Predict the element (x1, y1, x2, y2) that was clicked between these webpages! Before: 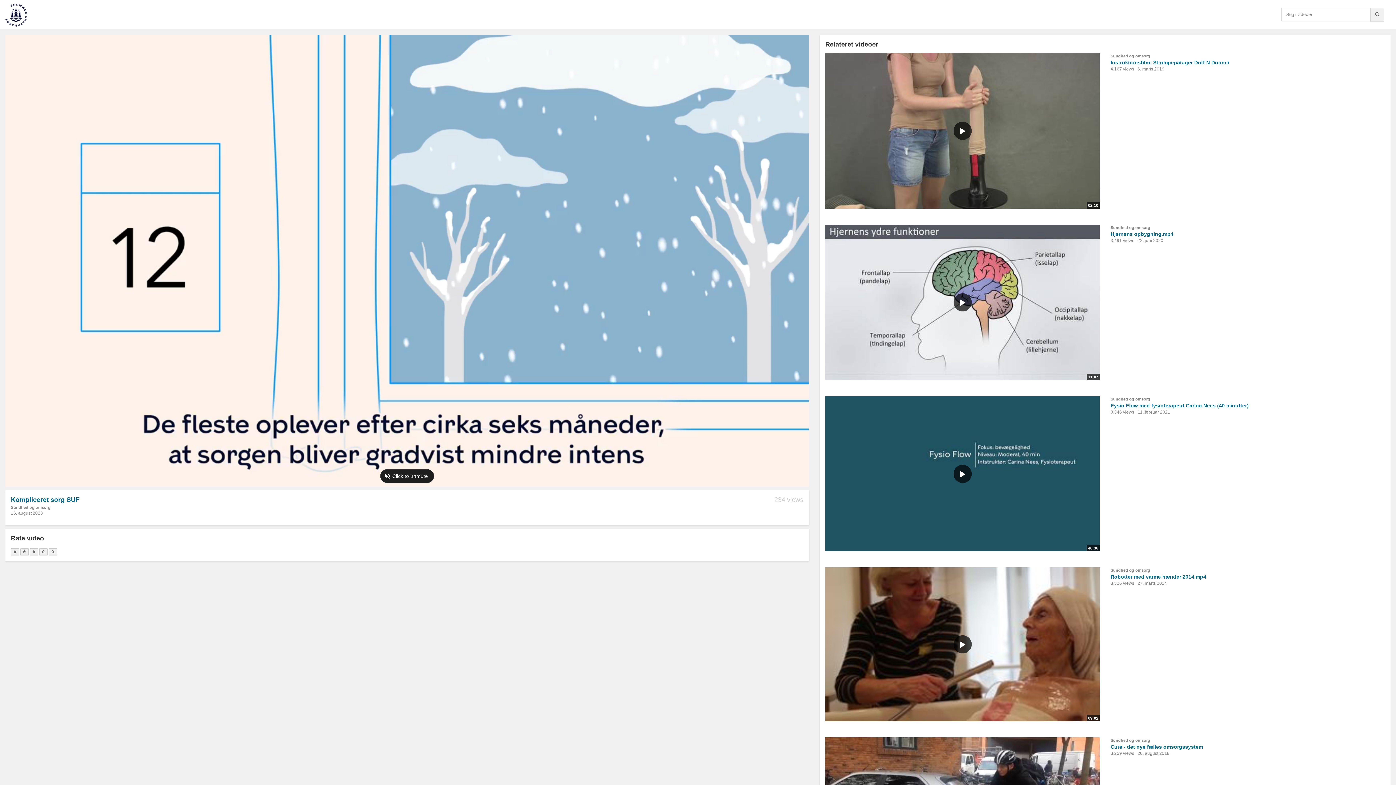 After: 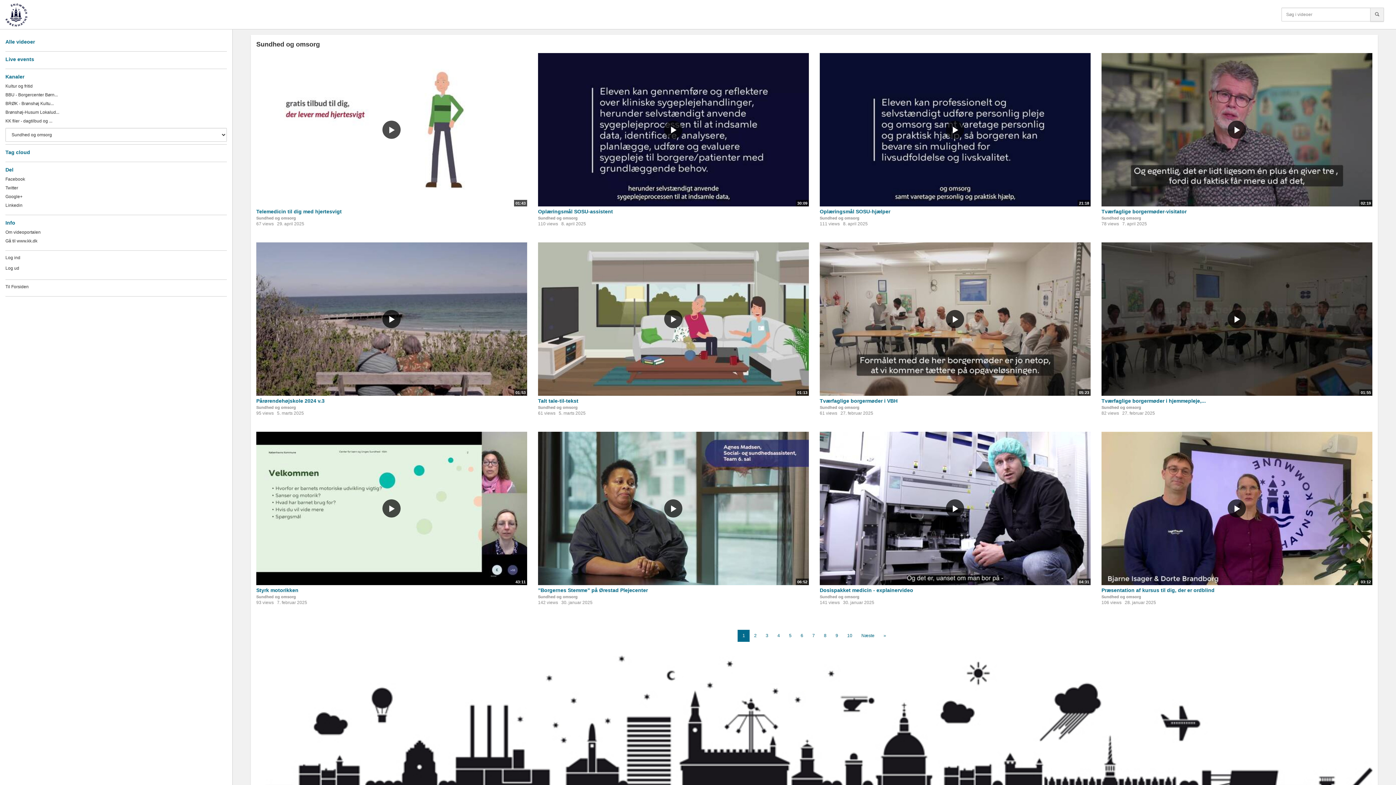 Action: label: Sundhed og omsorg bbox: (1110, 225, 1150, 229)